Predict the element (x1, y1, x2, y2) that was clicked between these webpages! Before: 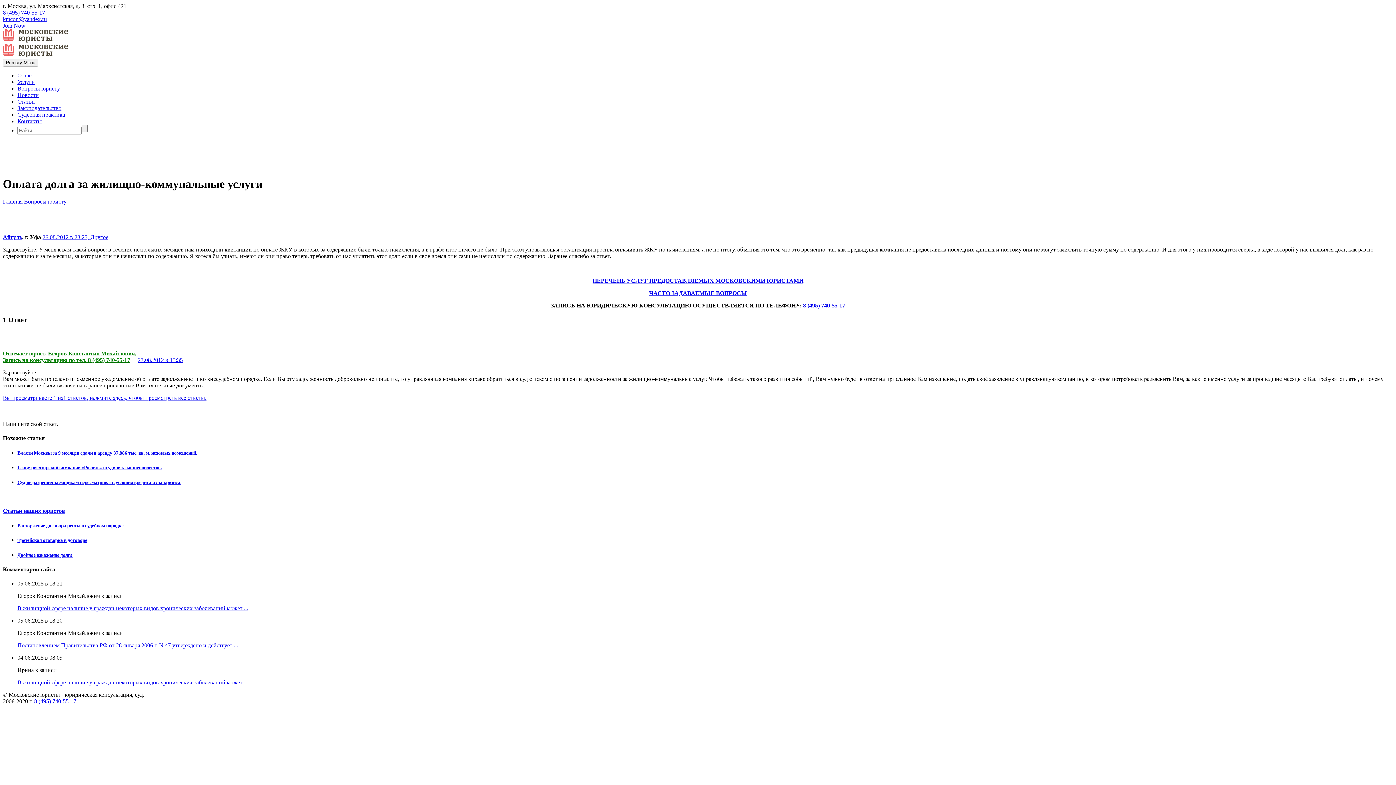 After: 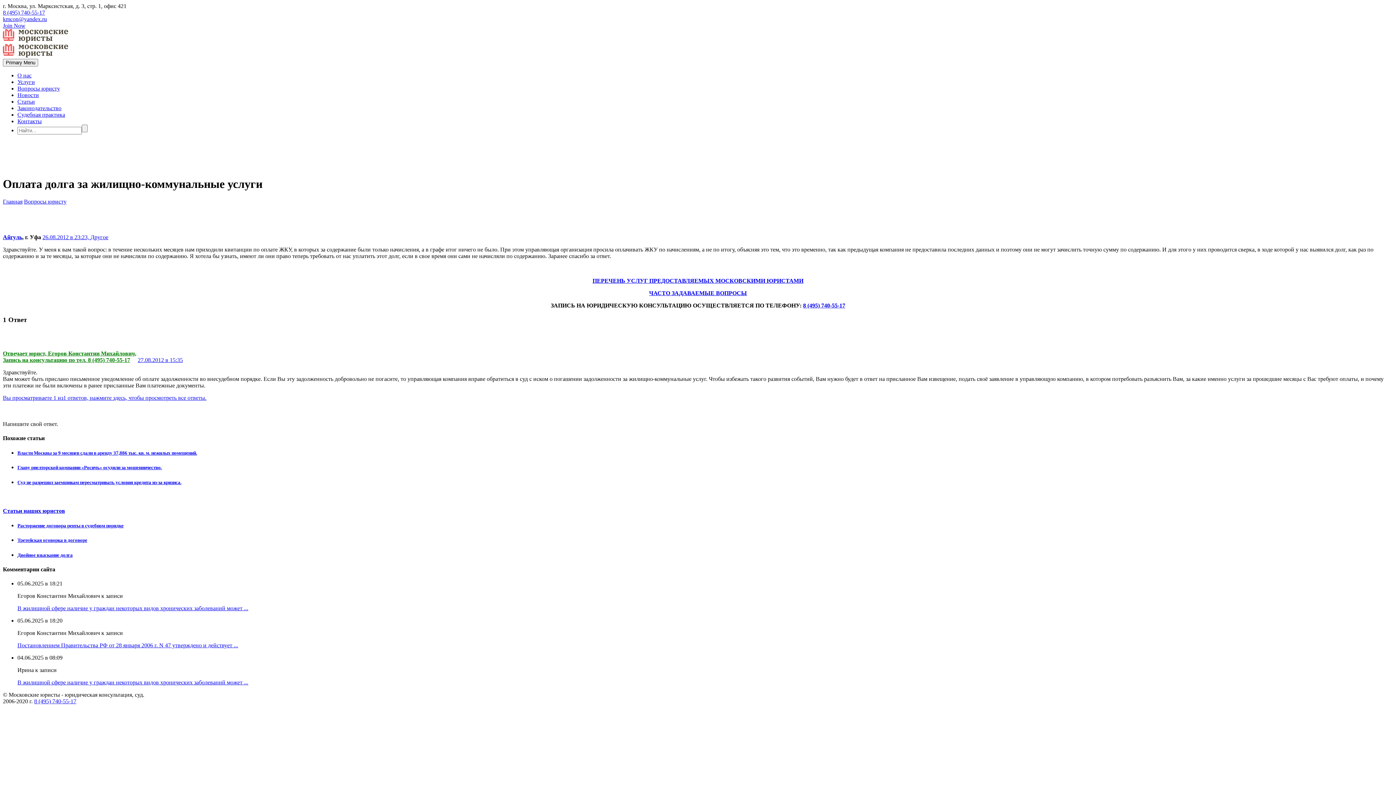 Action: bbox: (803, 302, 845, 308) label: 8 (495) 740-55-17